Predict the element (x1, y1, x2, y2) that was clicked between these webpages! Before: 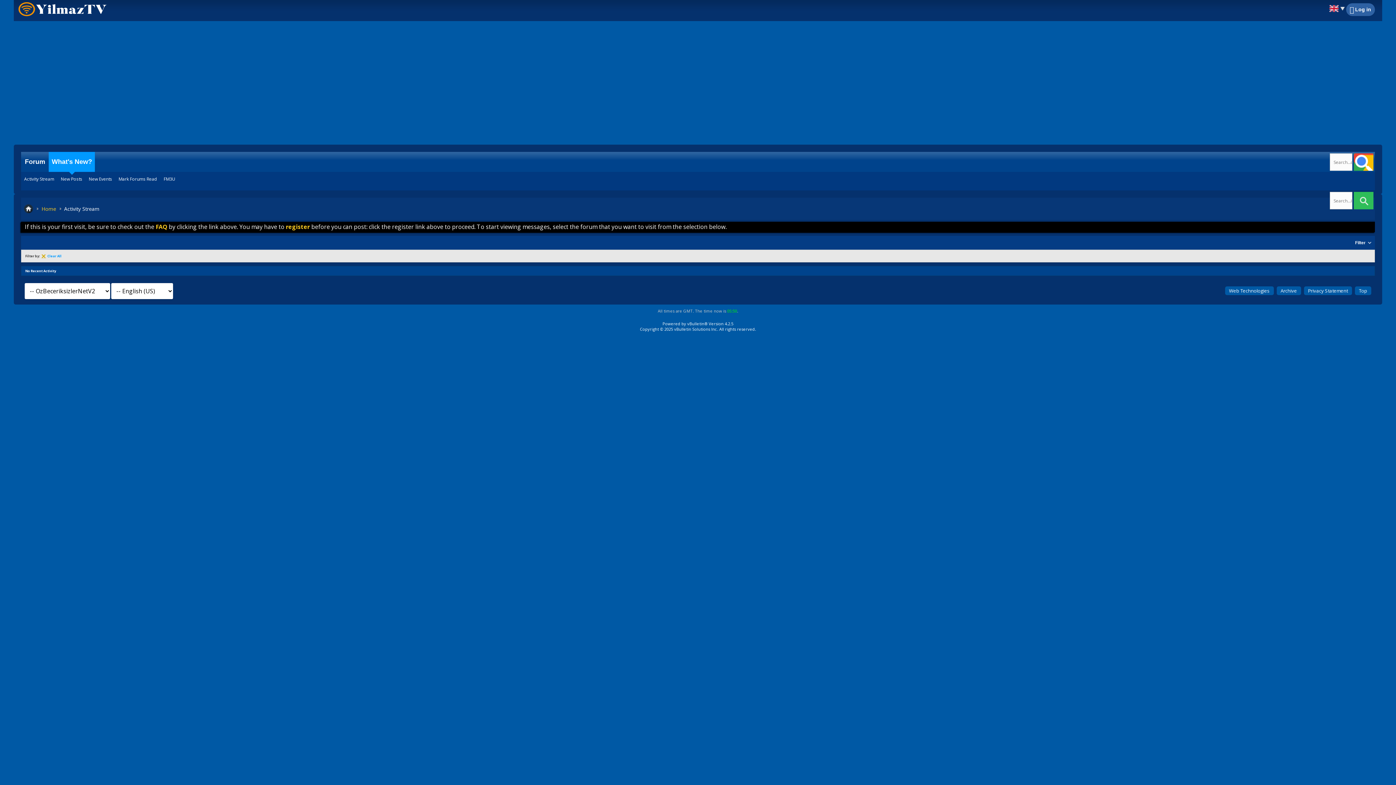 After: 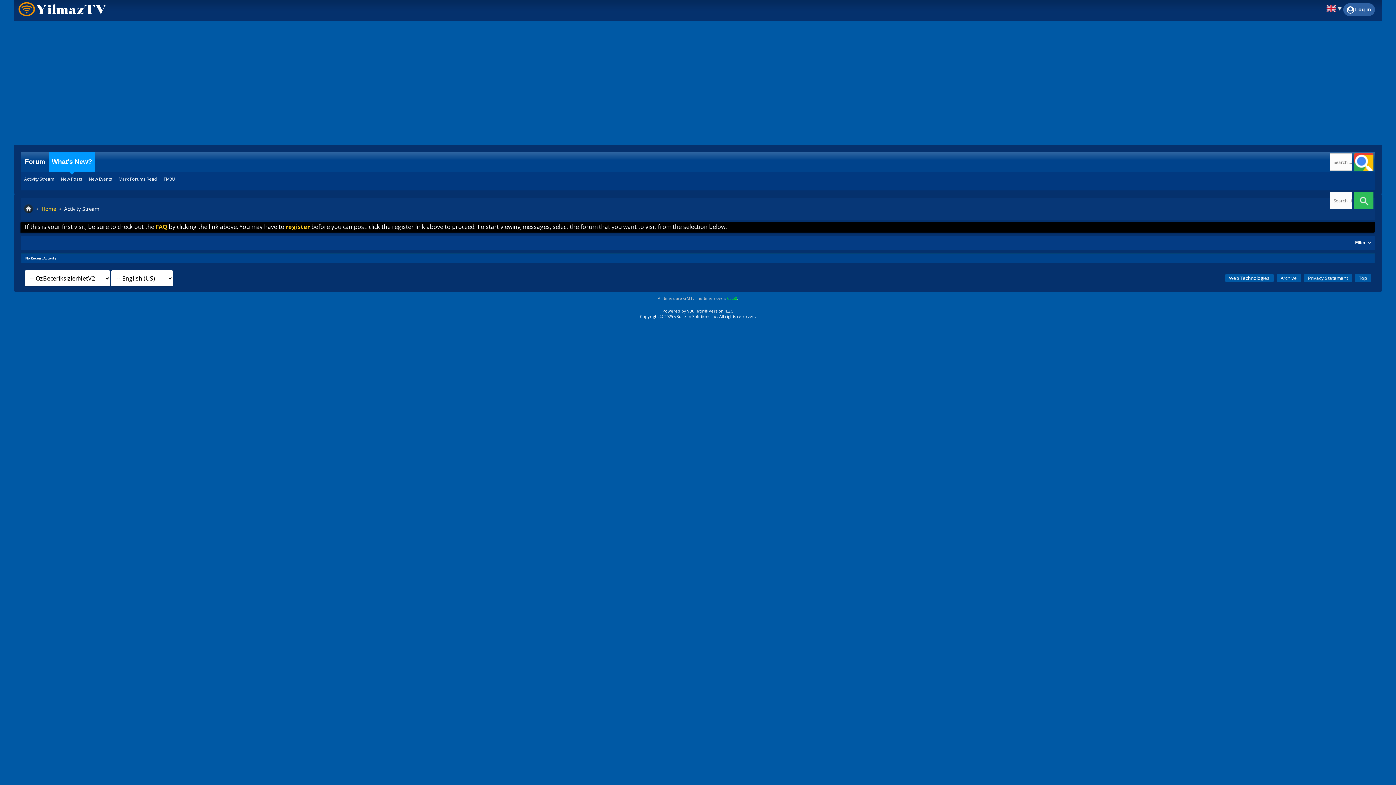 Action: bbox: (40, 253, 46, 258)